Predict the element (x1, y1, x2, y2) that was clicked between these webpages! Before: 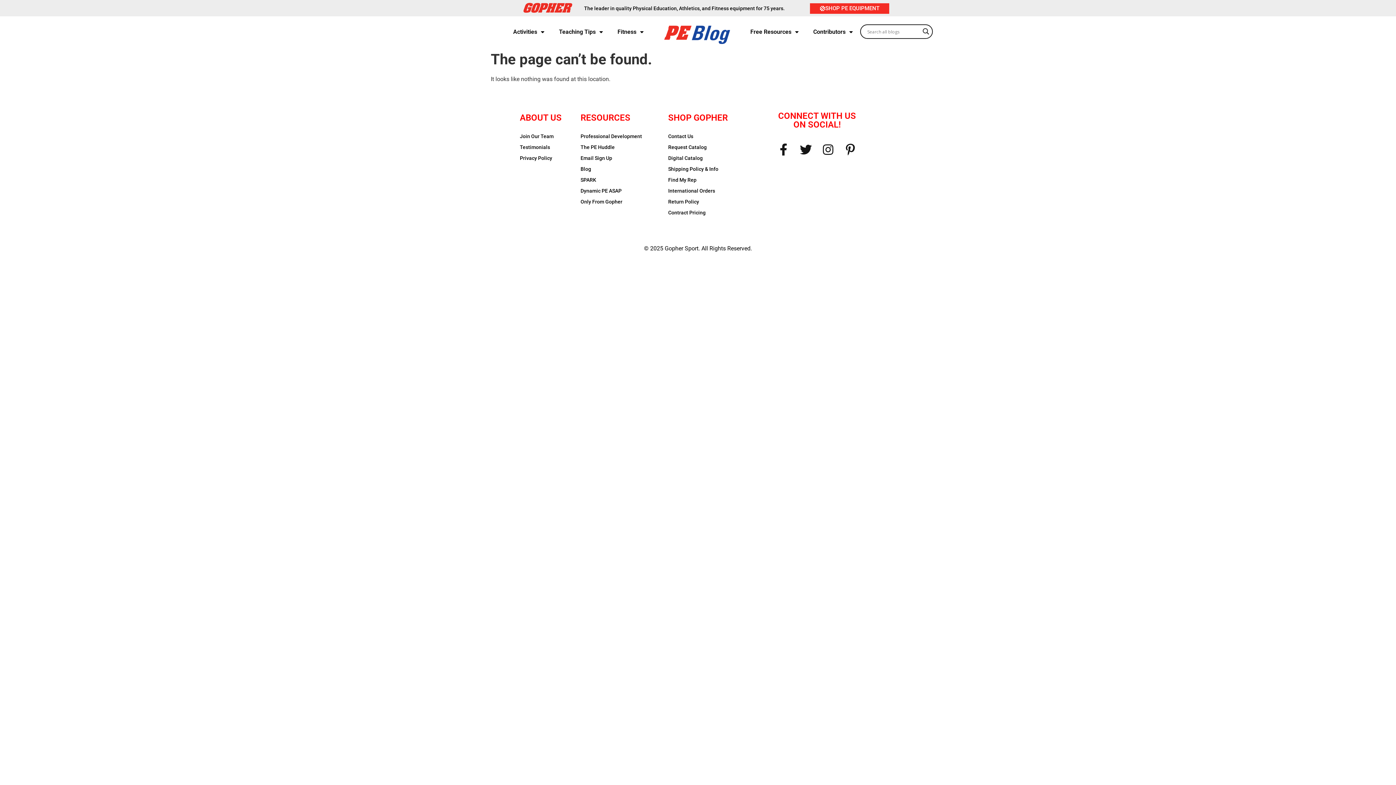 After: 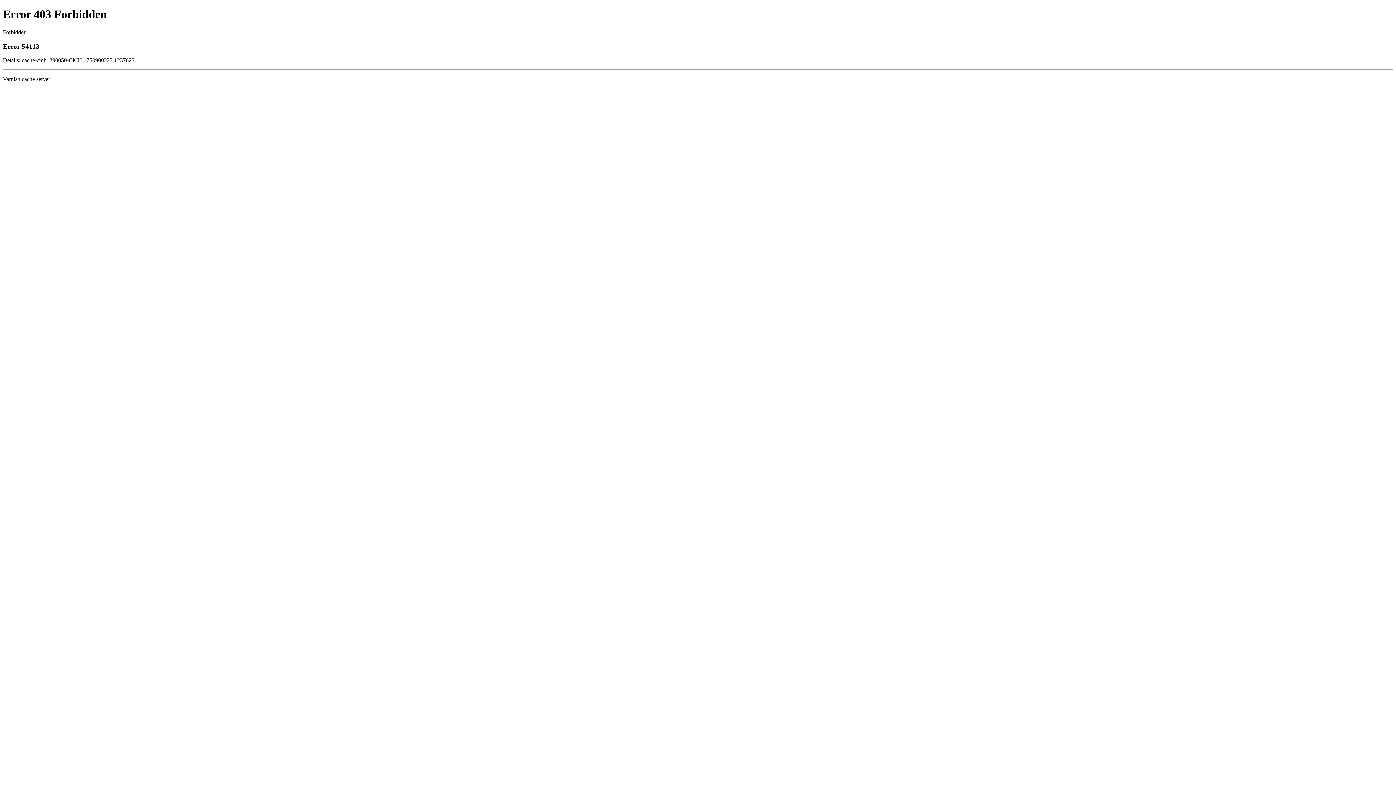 Action: label: International Orders bbox: (668, 188, 715, 193)